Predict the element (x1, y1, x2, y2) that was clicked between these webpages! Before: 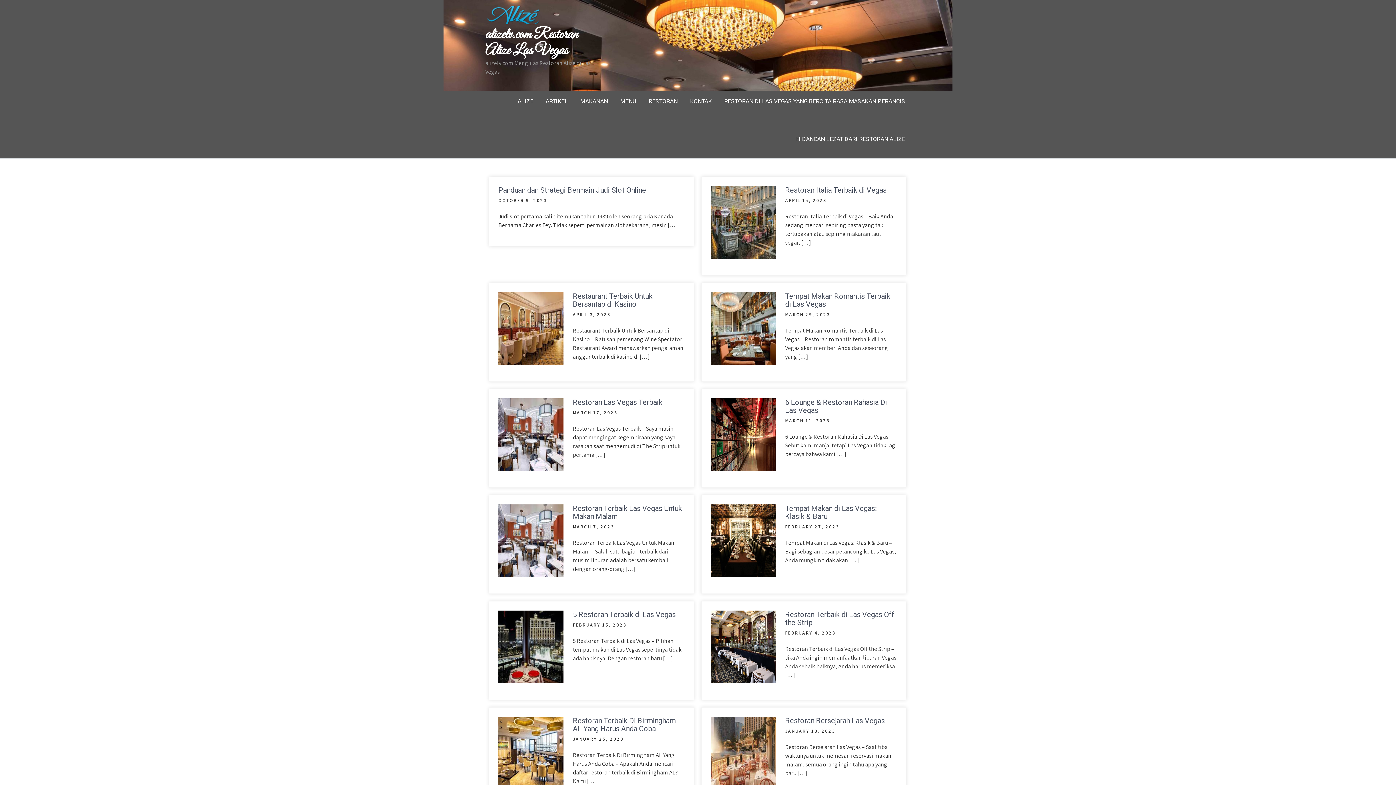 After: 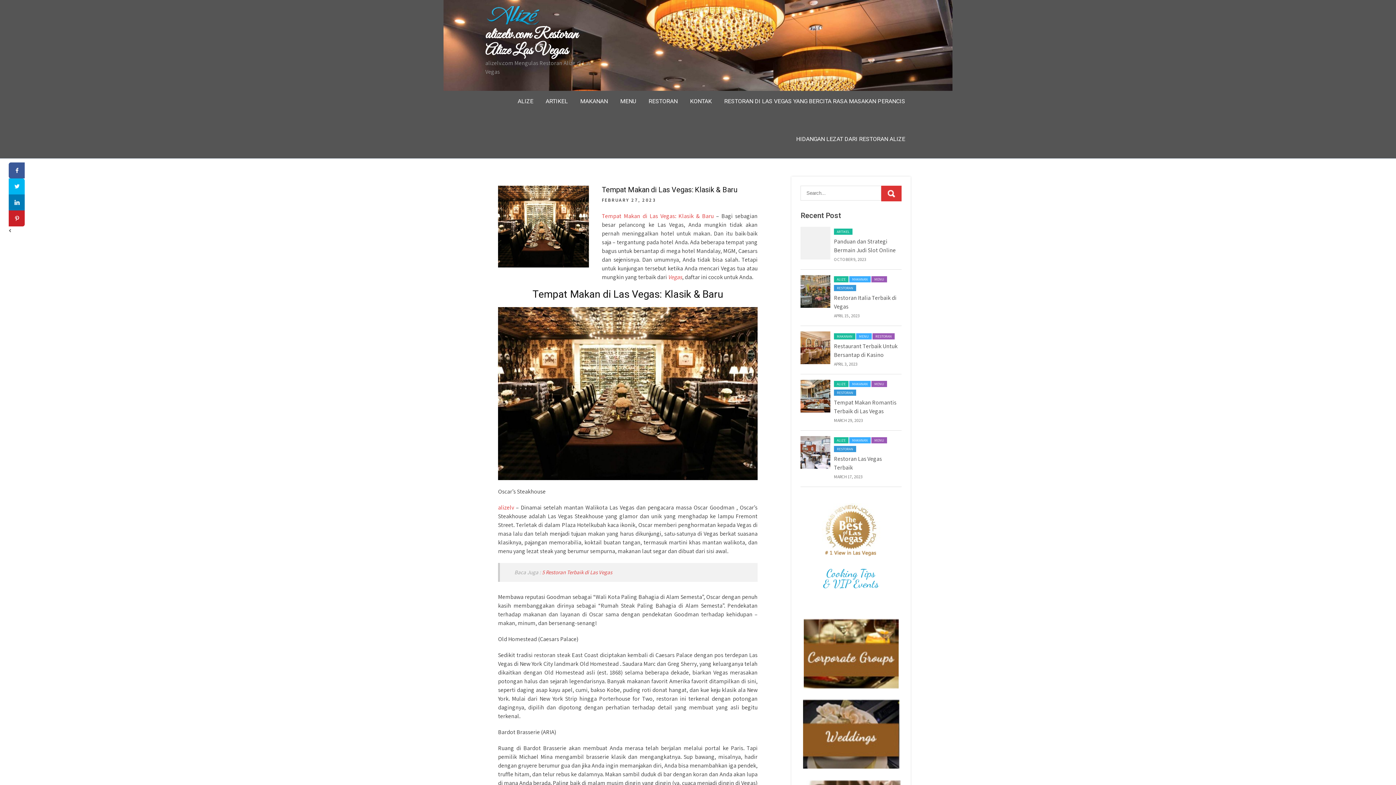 Action: bbox: (710, 571, 776, 579)